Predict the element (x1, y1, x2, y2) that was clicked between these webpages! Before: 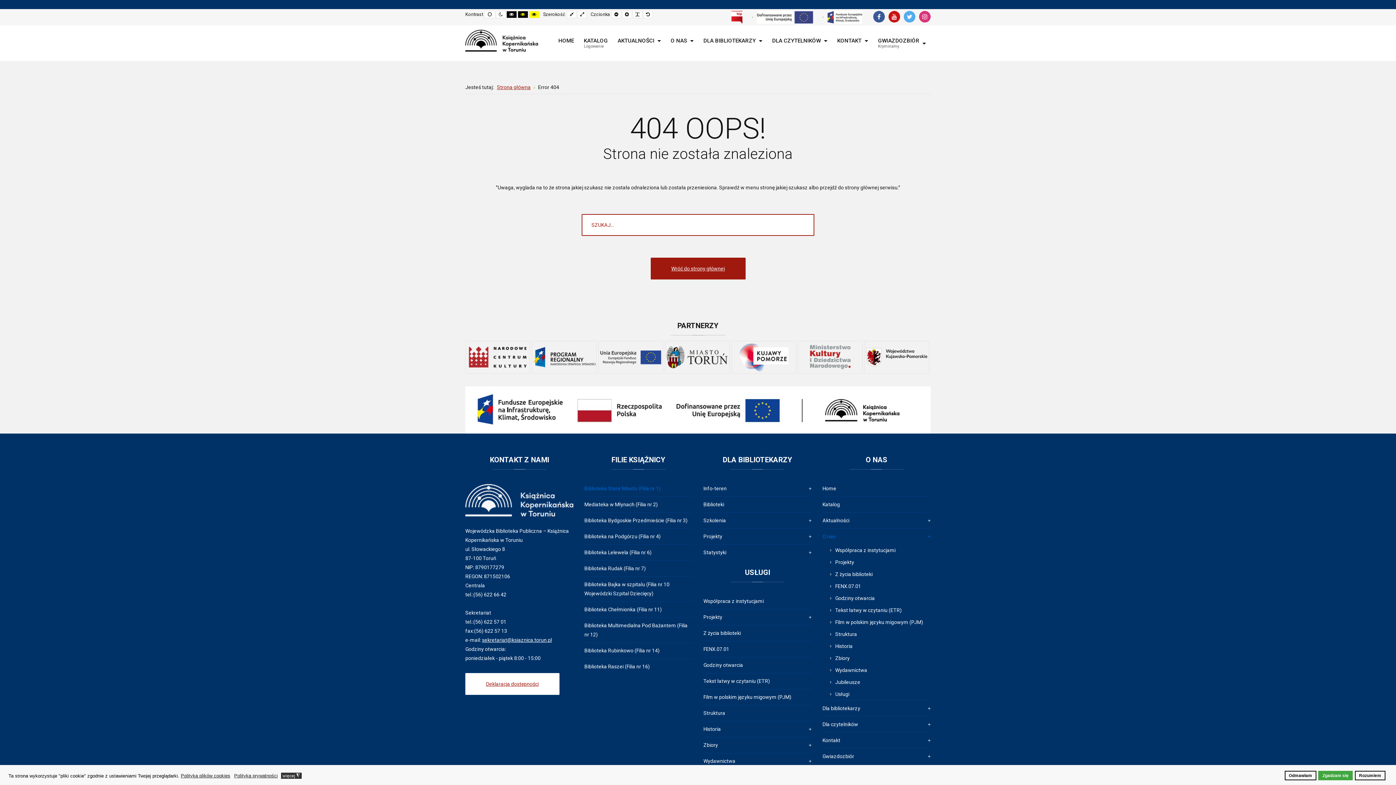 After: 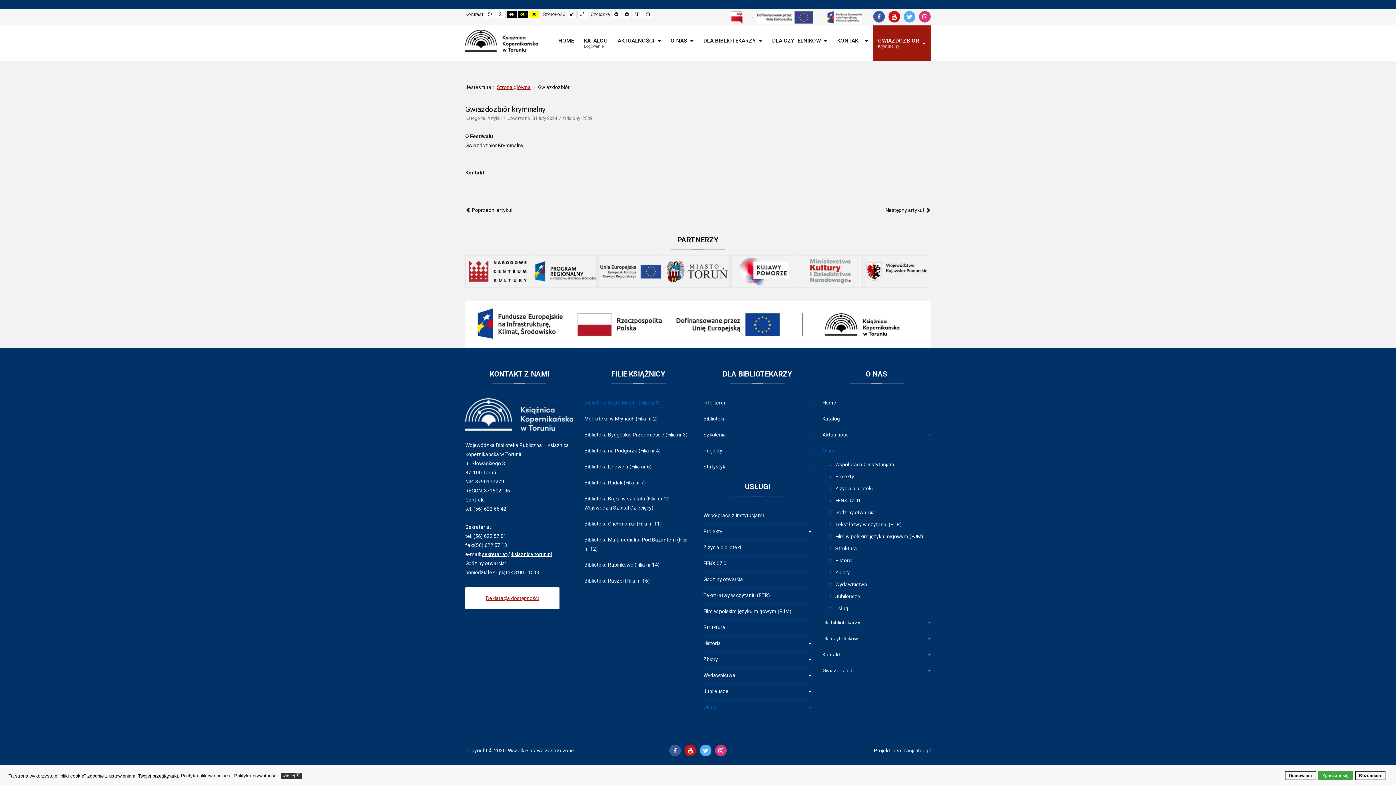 Action: label: GWIAZDOZBIÓR
Kryminalny bbox: (873, 25, 930, 61)